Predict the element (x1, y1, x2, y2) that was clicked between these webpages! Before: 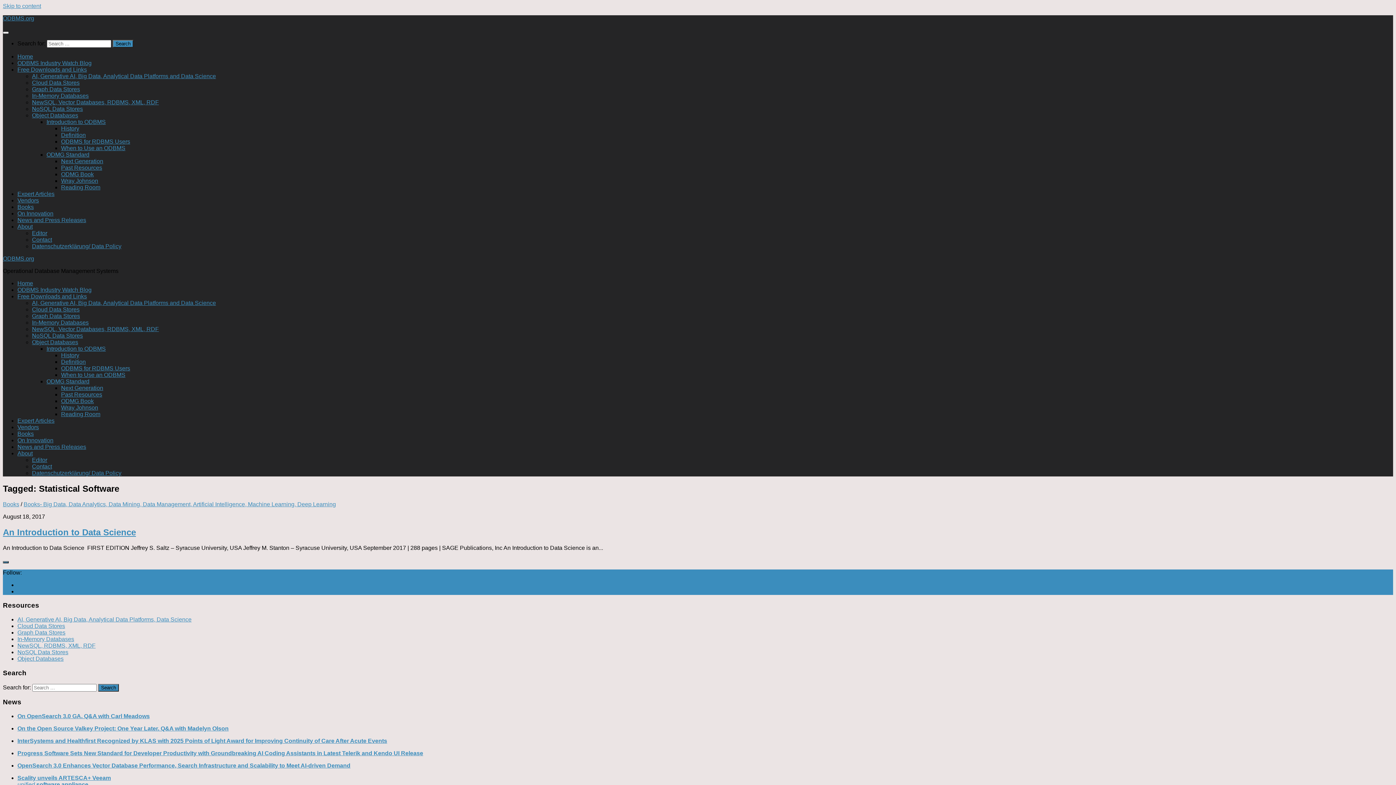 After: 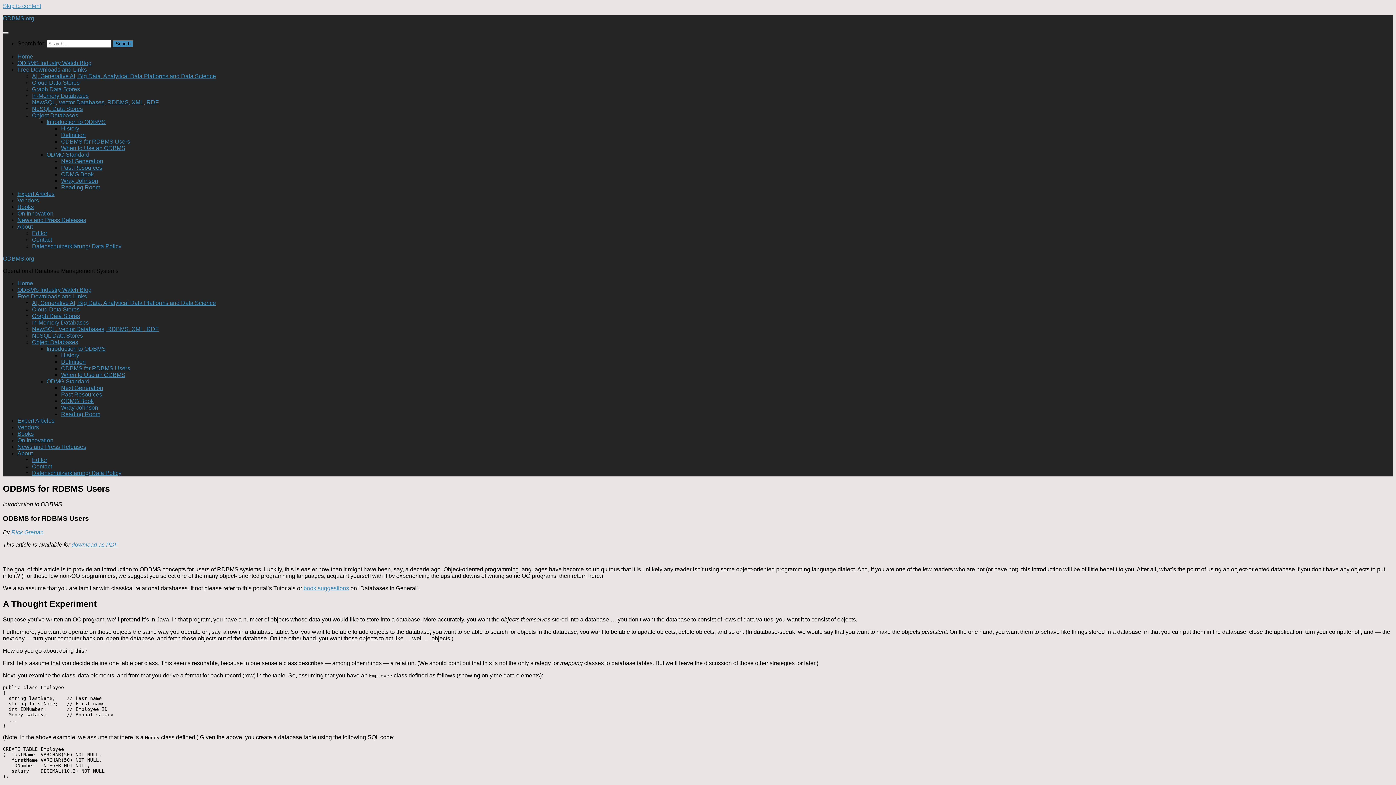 Action: bbox: (61, 365, 130, 371) label: ODBMS for RDBMS Users